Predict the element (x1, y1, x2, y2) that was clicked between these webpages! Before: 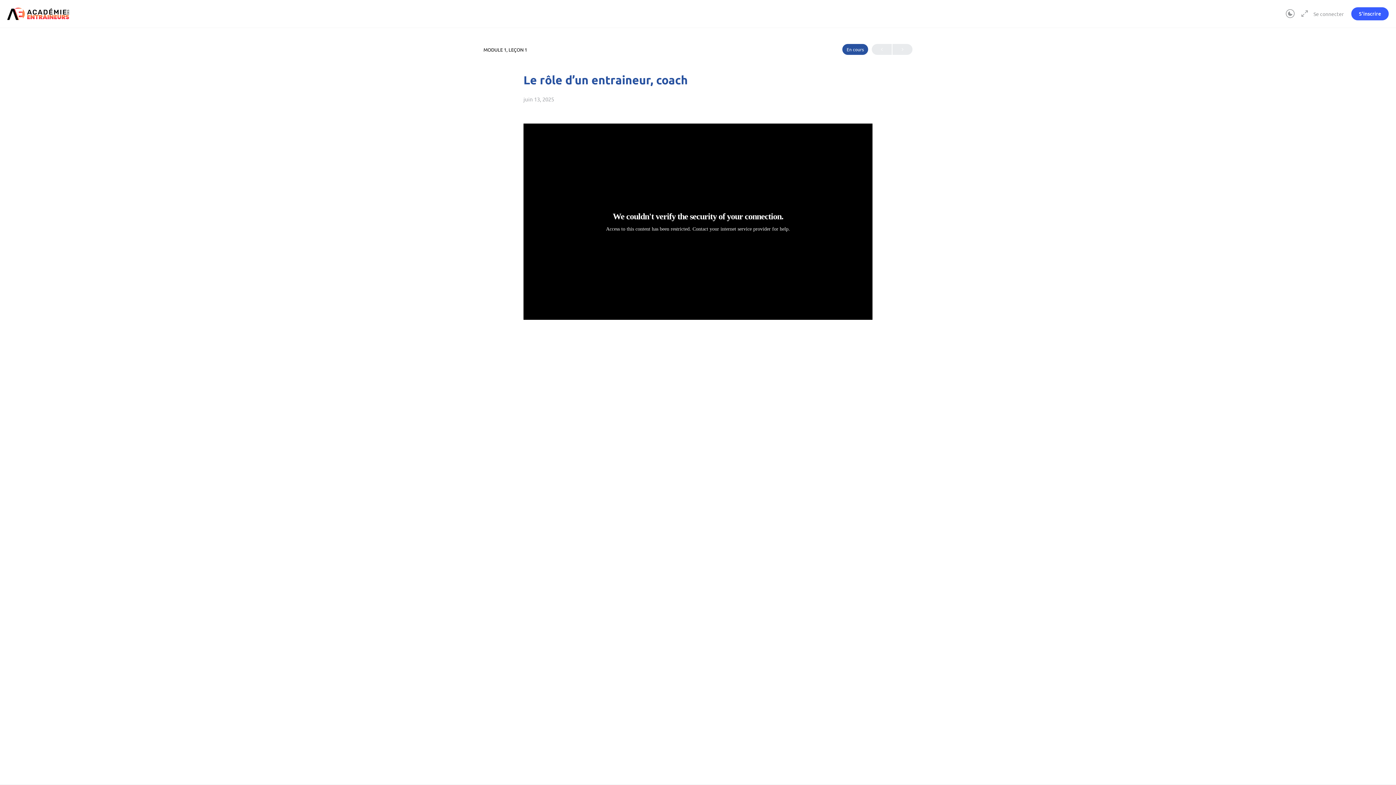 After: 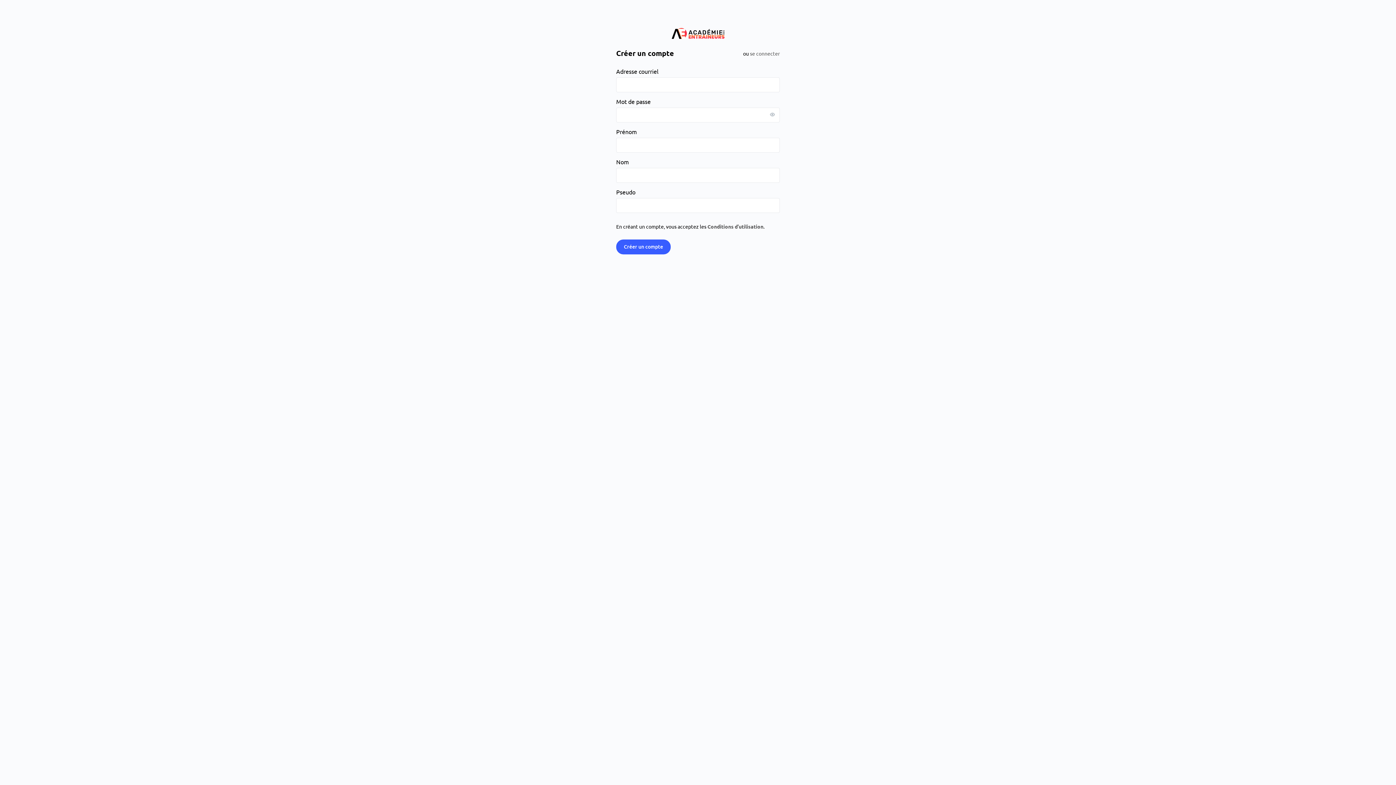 Action: bbox: (1351, 7, 1389, 20) label: S'inscrire